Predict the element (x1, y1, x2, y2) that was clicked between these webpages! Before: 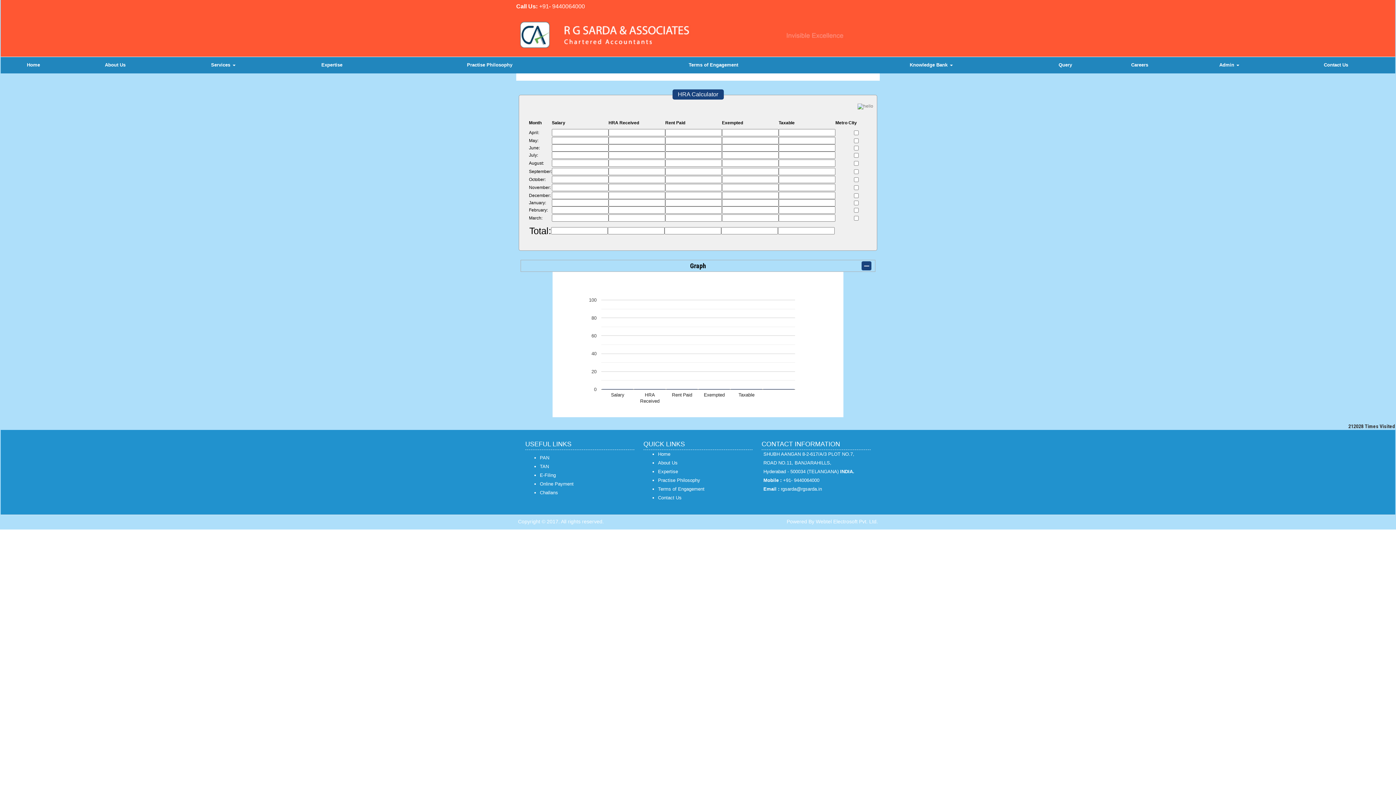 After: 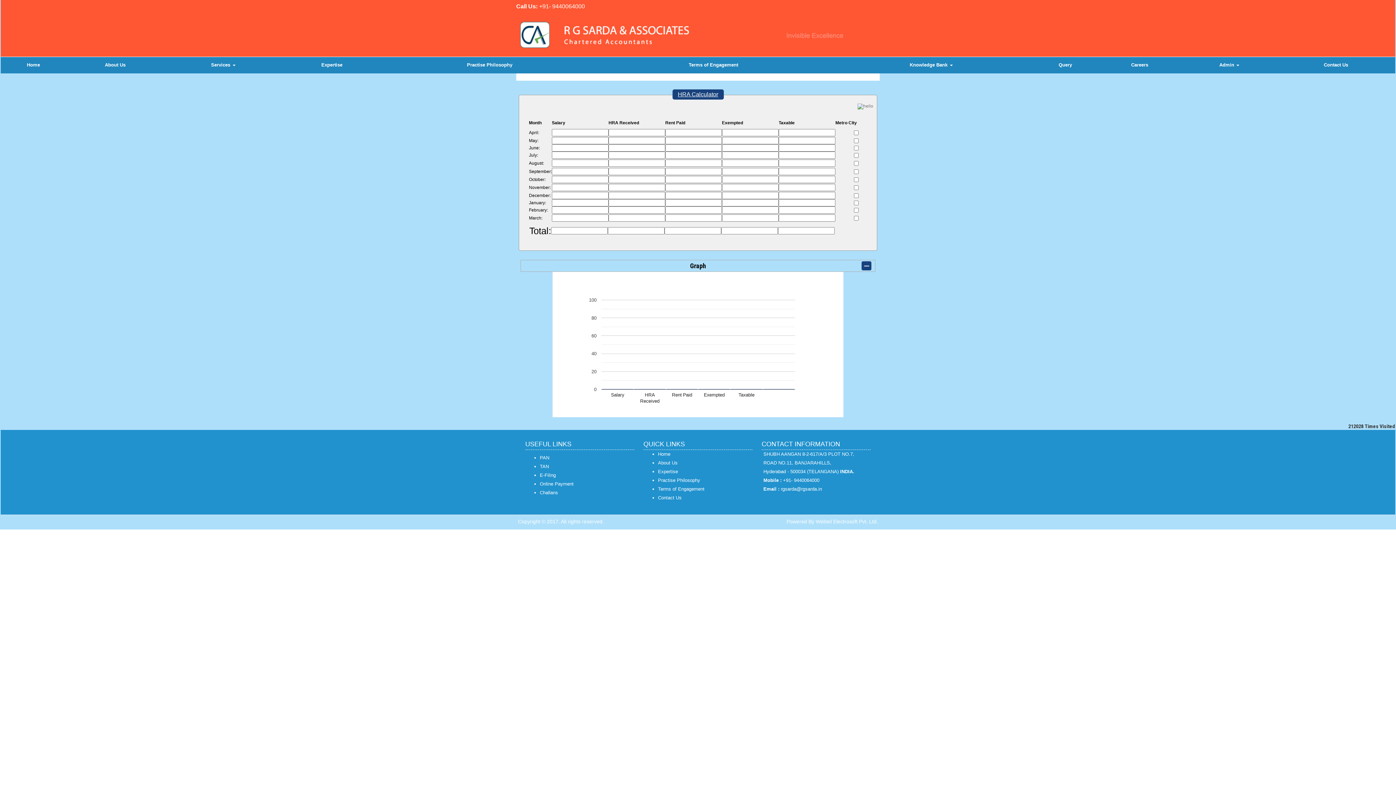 Action: label: HRA Calculator bbox: (672, 89, 723, 99)